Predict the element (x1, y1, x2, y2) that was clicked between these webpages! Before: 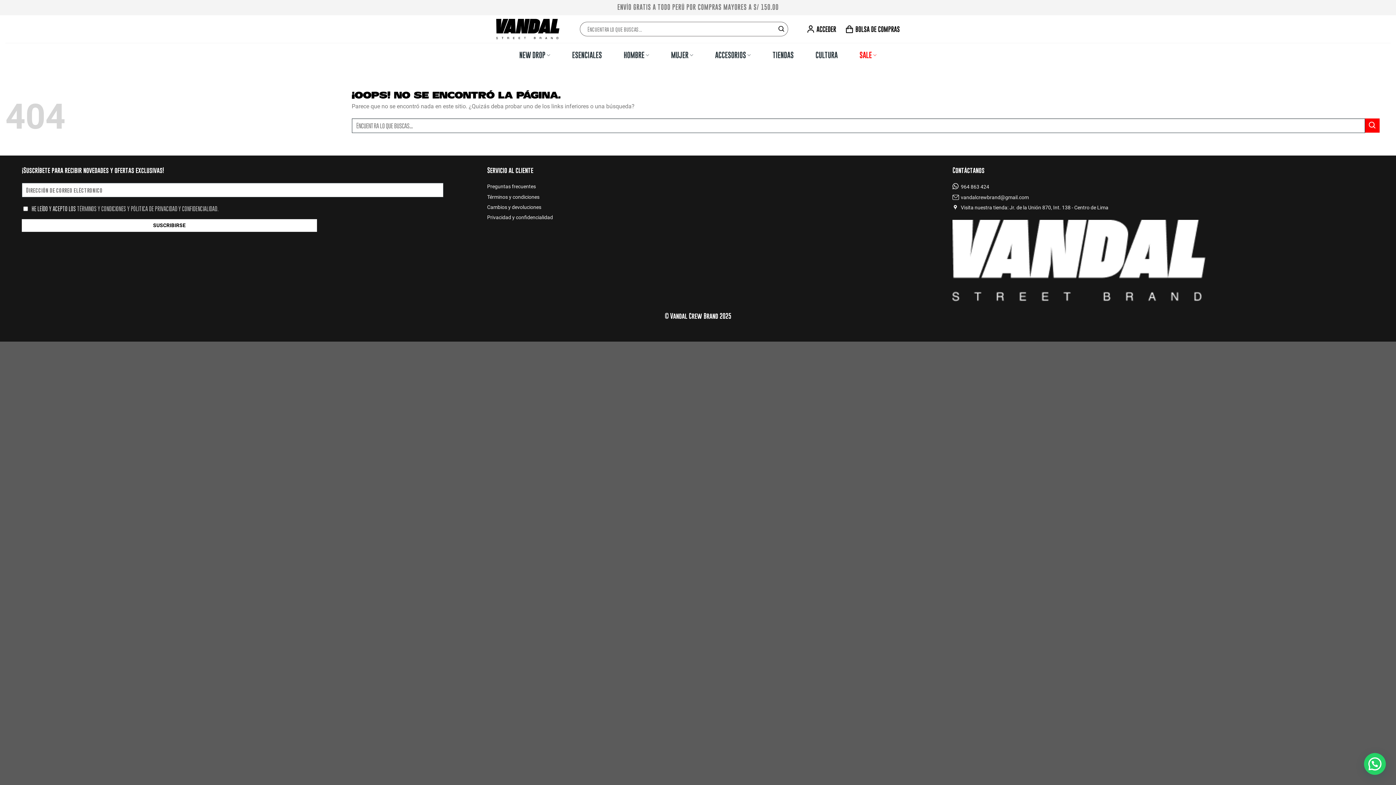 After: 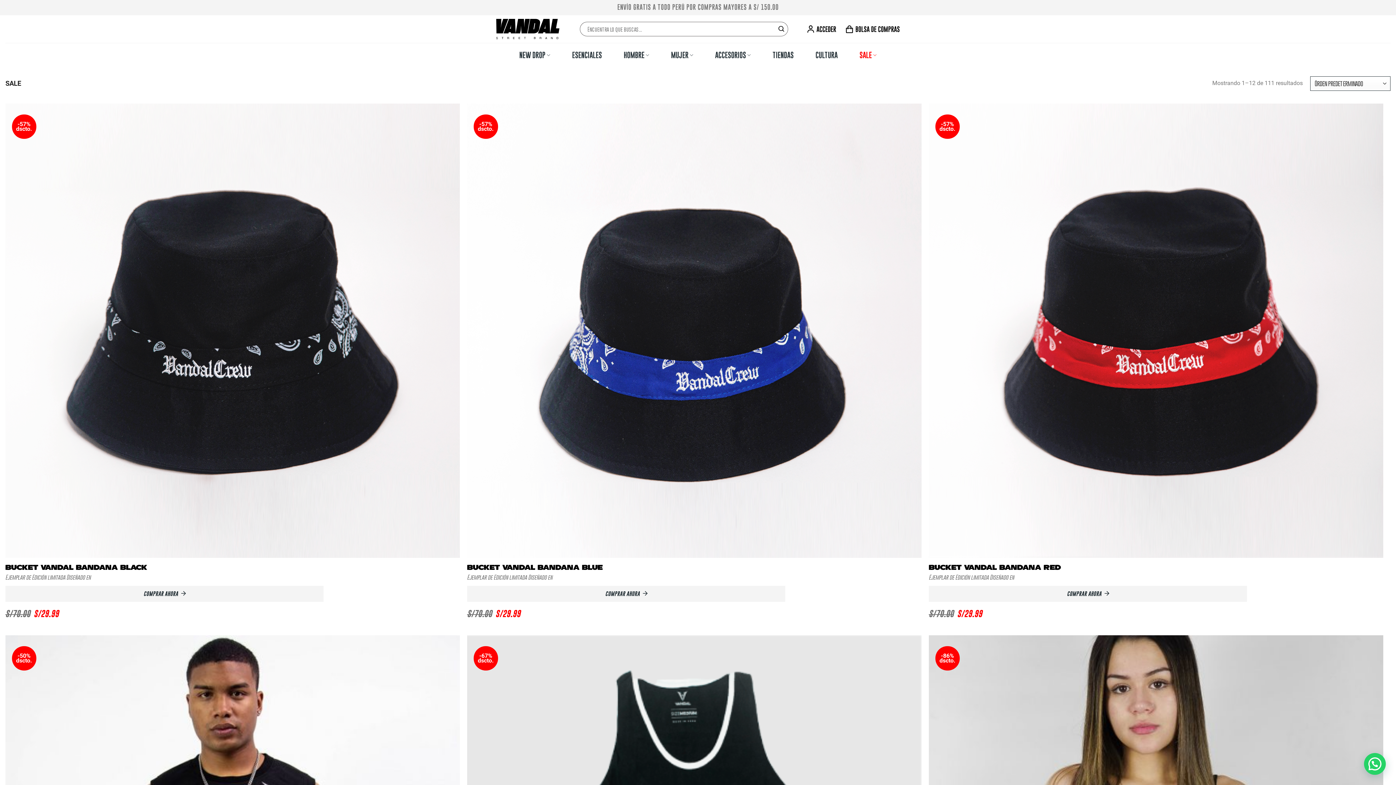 Action: bbox: (859, 42, 876, 67) label: SALE